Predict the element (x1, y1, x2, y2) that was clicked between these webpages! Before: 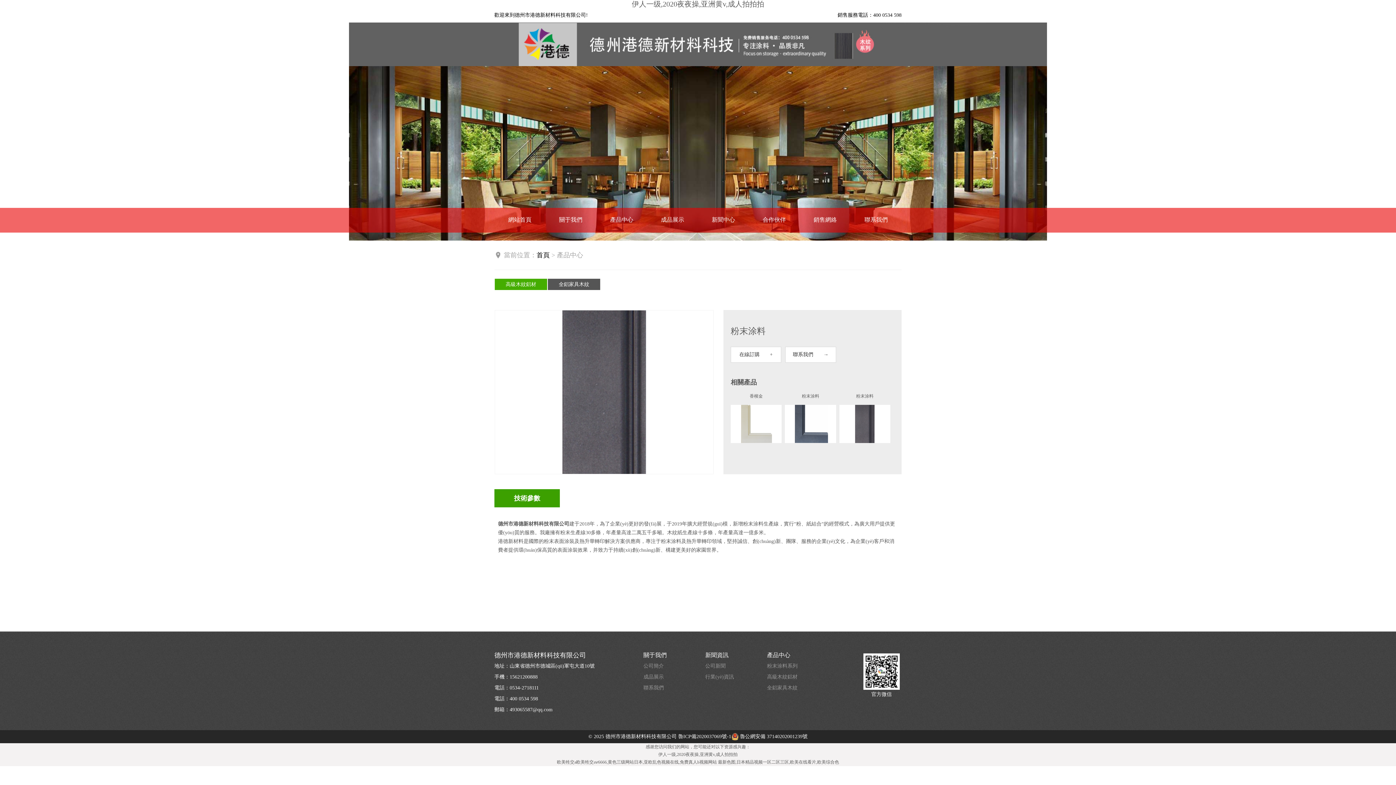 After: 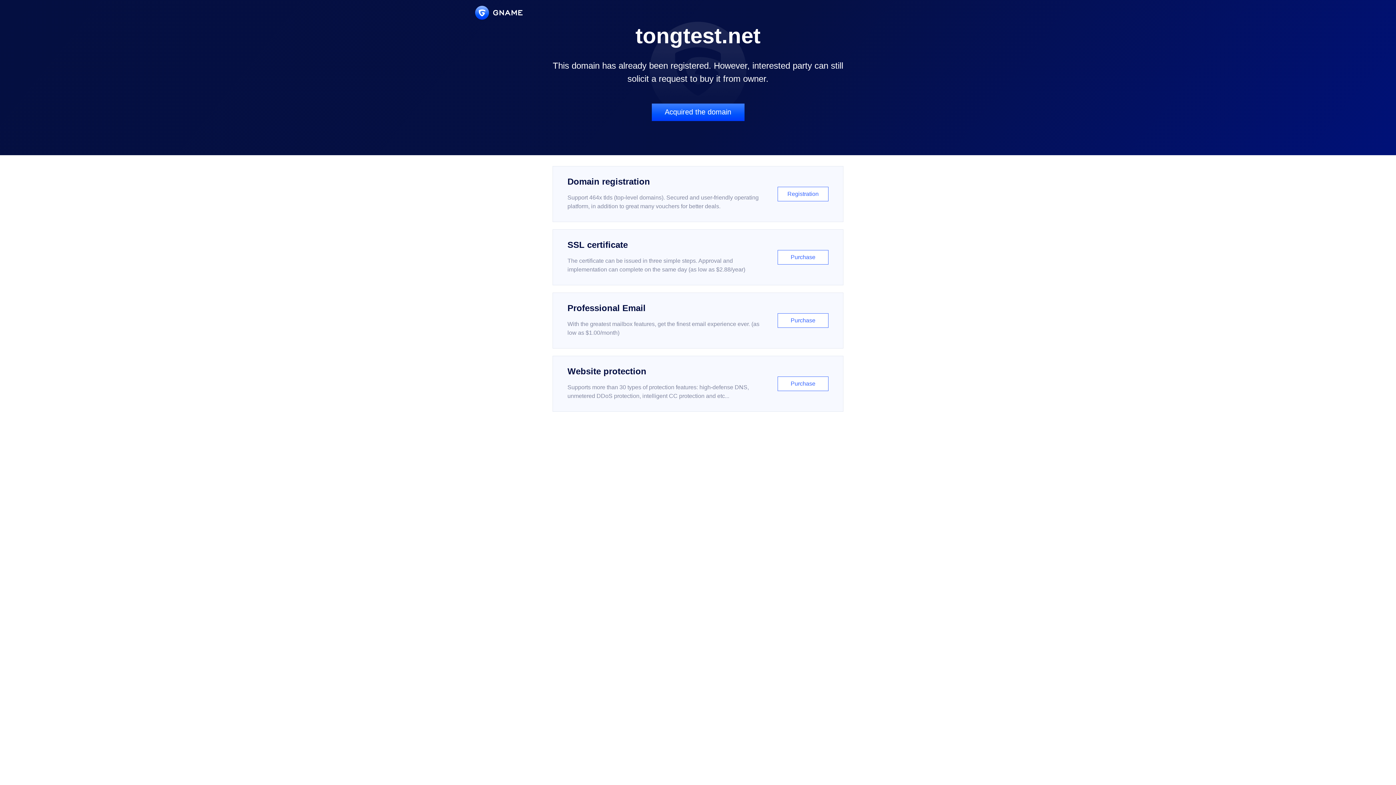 Action: bbox: (557, 760, 717, 765) label: 欧美牲交a欧美牲交aⅴ6666,黄色三级网站日本,亚欧乱色视频在线,免费真人h视频网站